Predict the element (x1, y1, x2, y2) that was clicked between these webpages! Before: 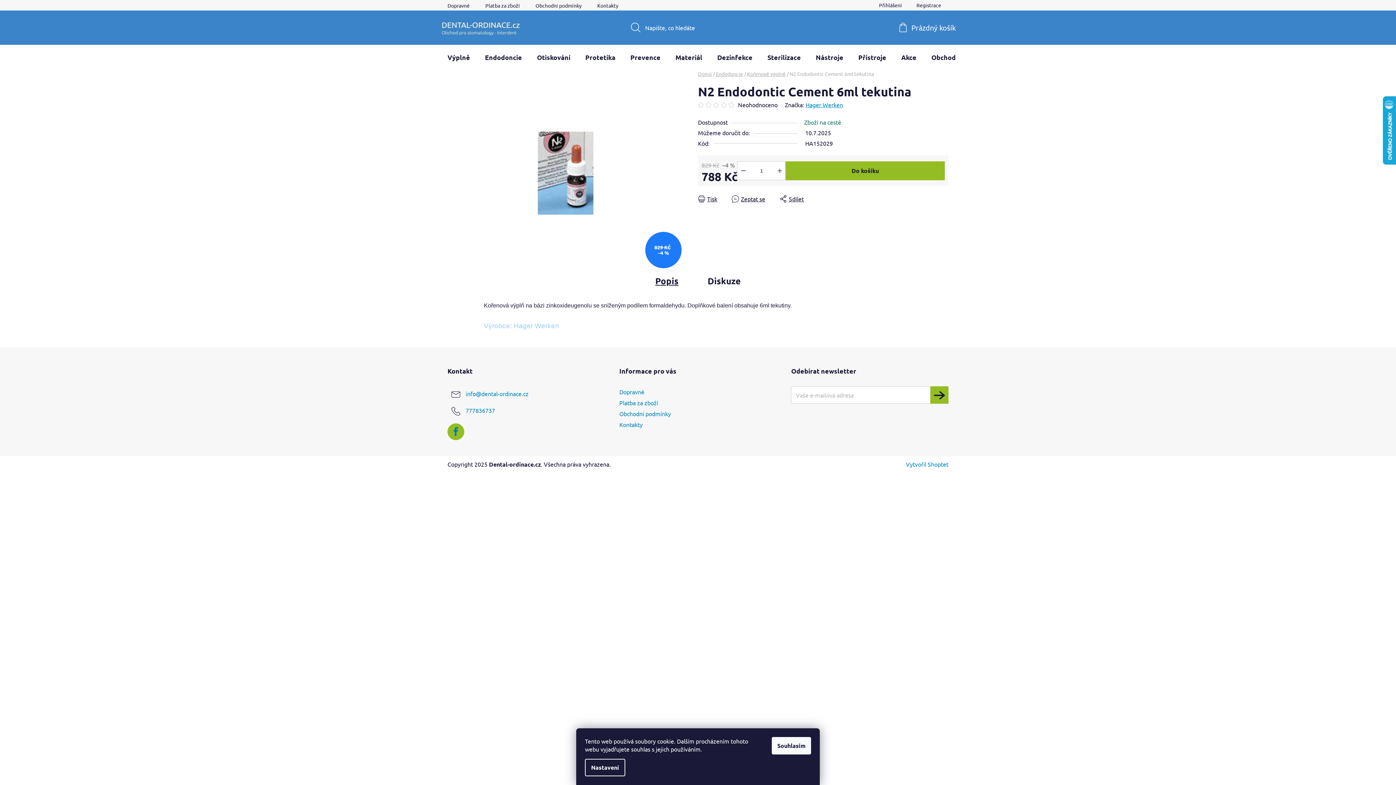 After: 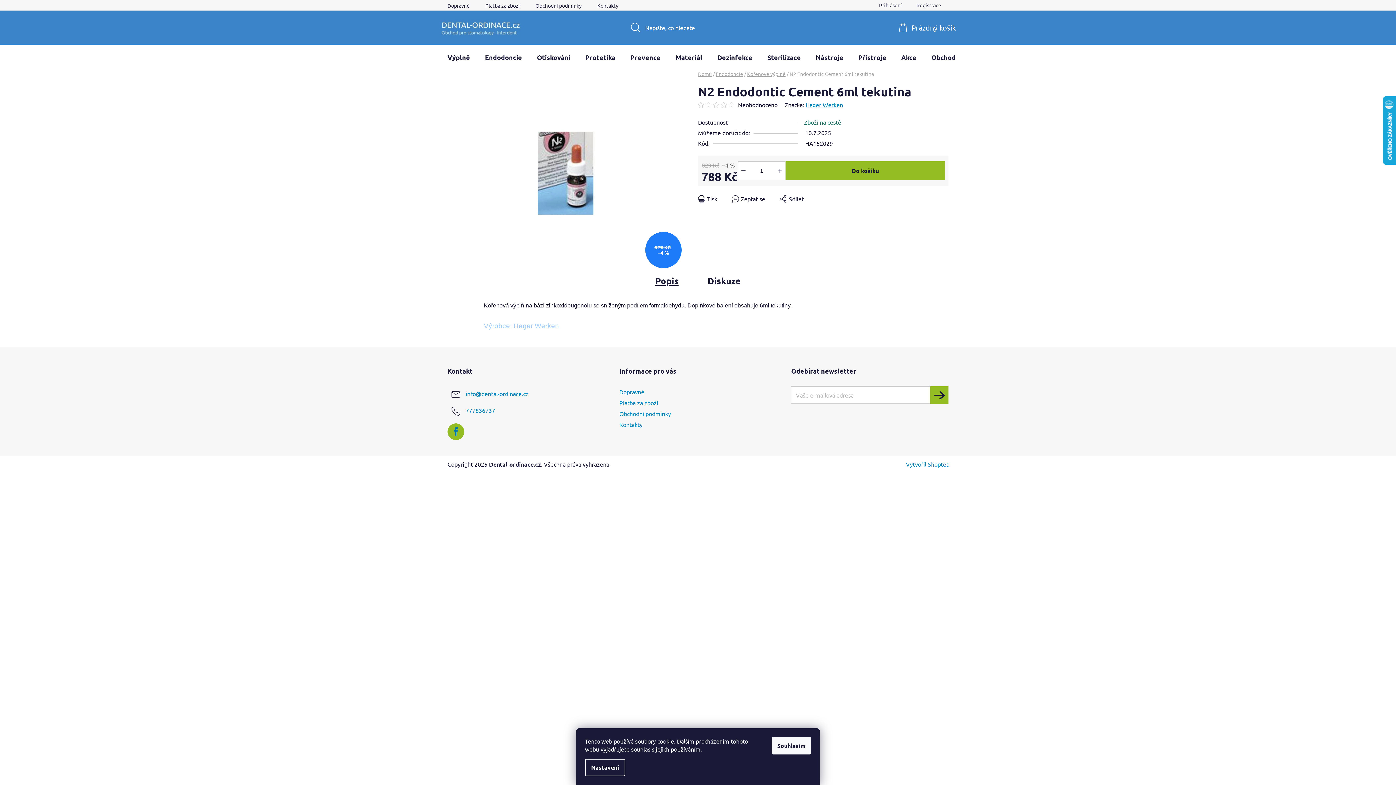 Action: label: Obchodní podmínky bbox: (528, 0, 589, 10)